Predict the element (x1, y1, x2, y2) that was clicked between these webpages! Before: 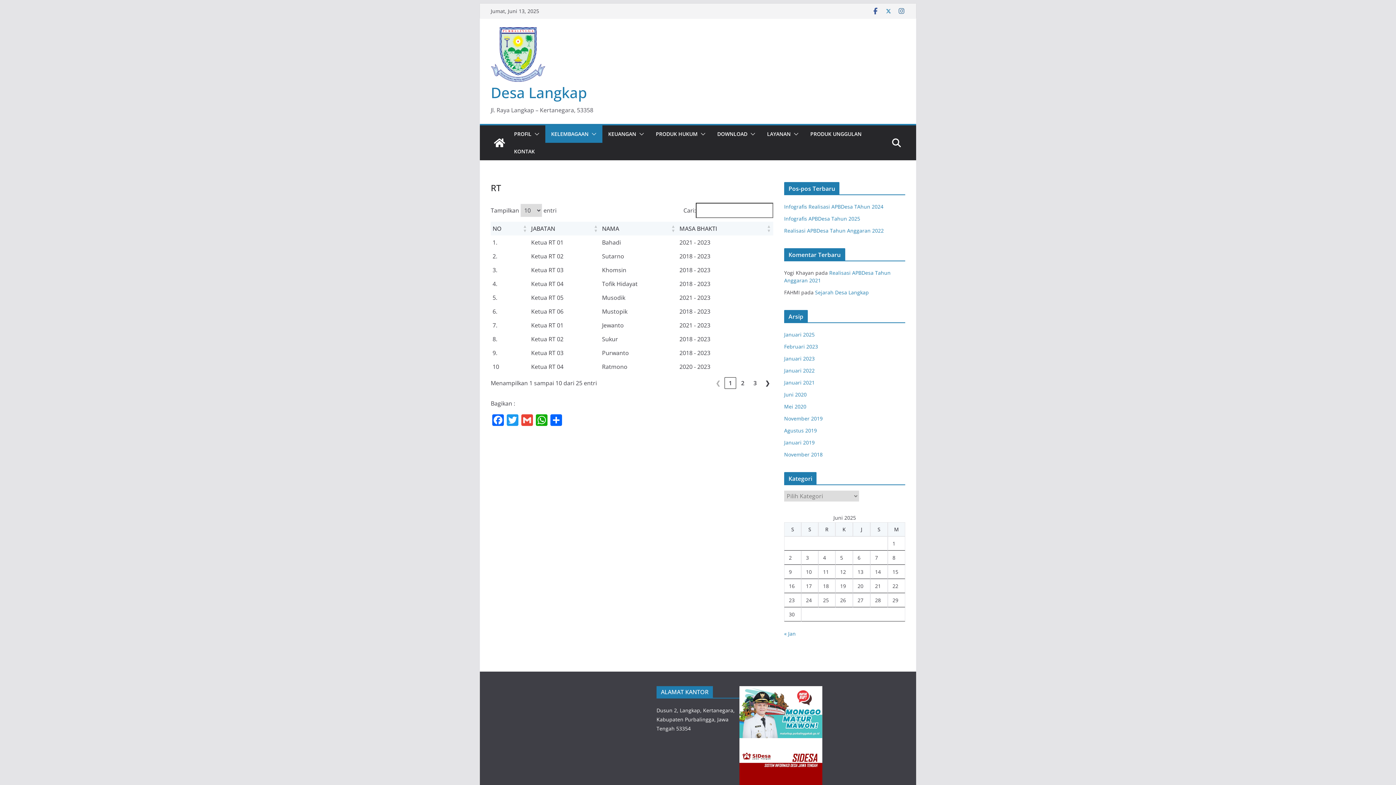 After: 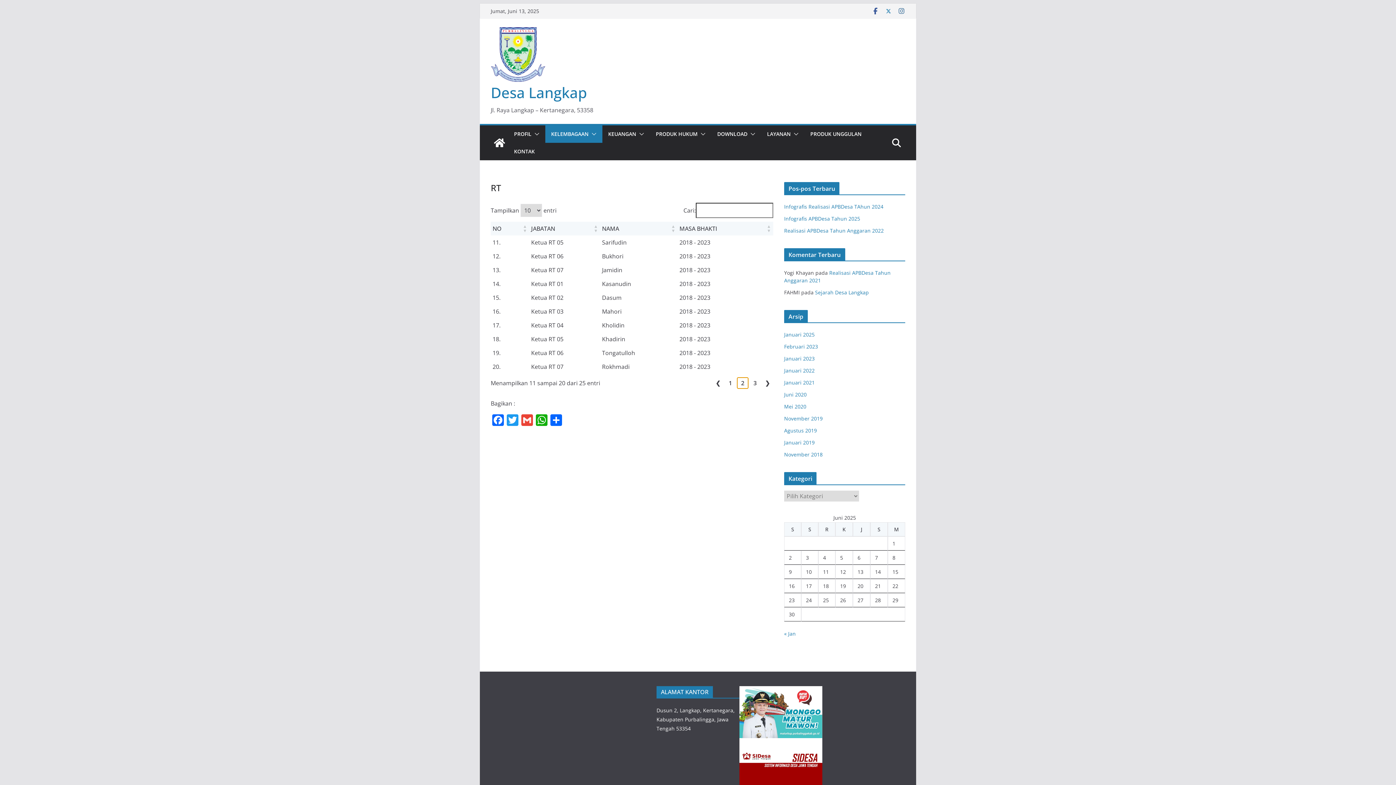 Action: bbox: (737, 377, 748, 389) label: 2